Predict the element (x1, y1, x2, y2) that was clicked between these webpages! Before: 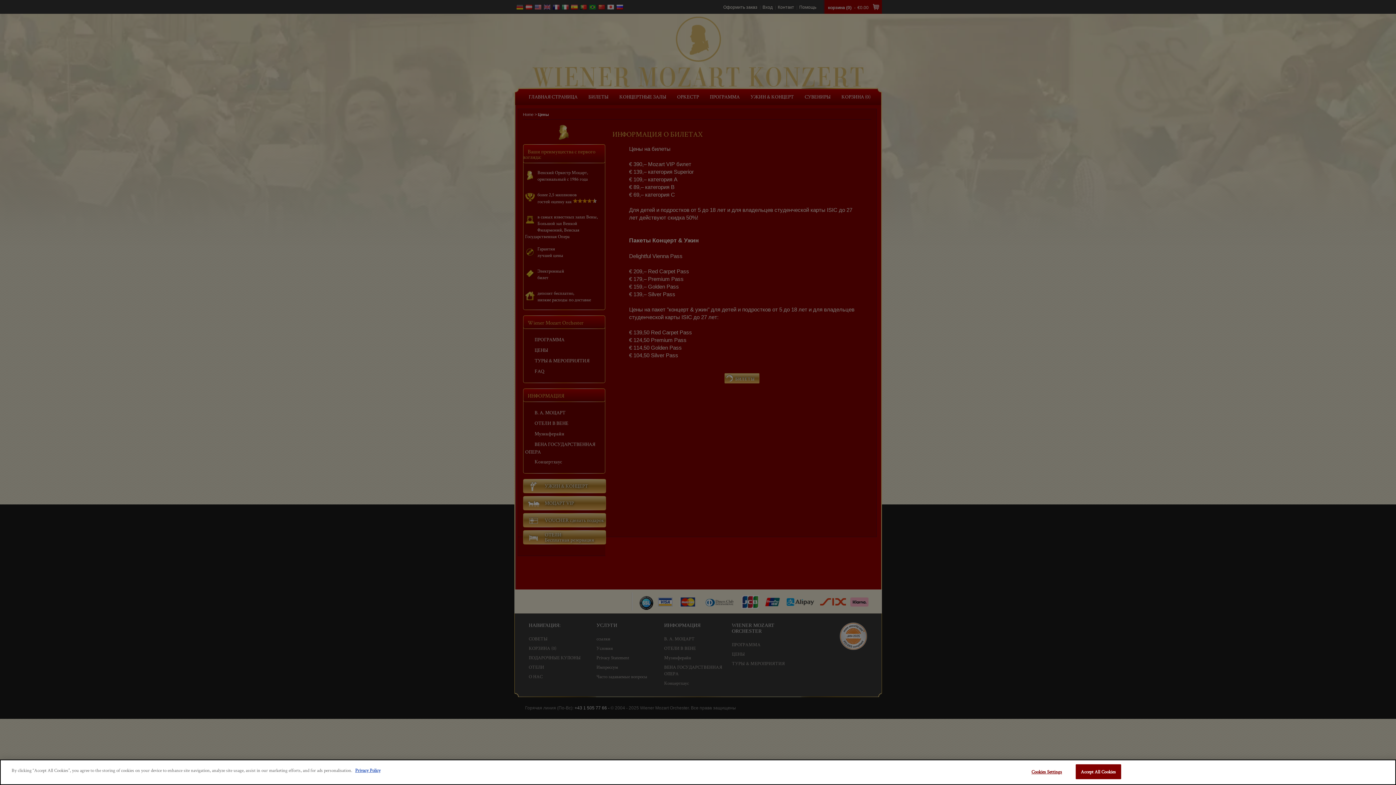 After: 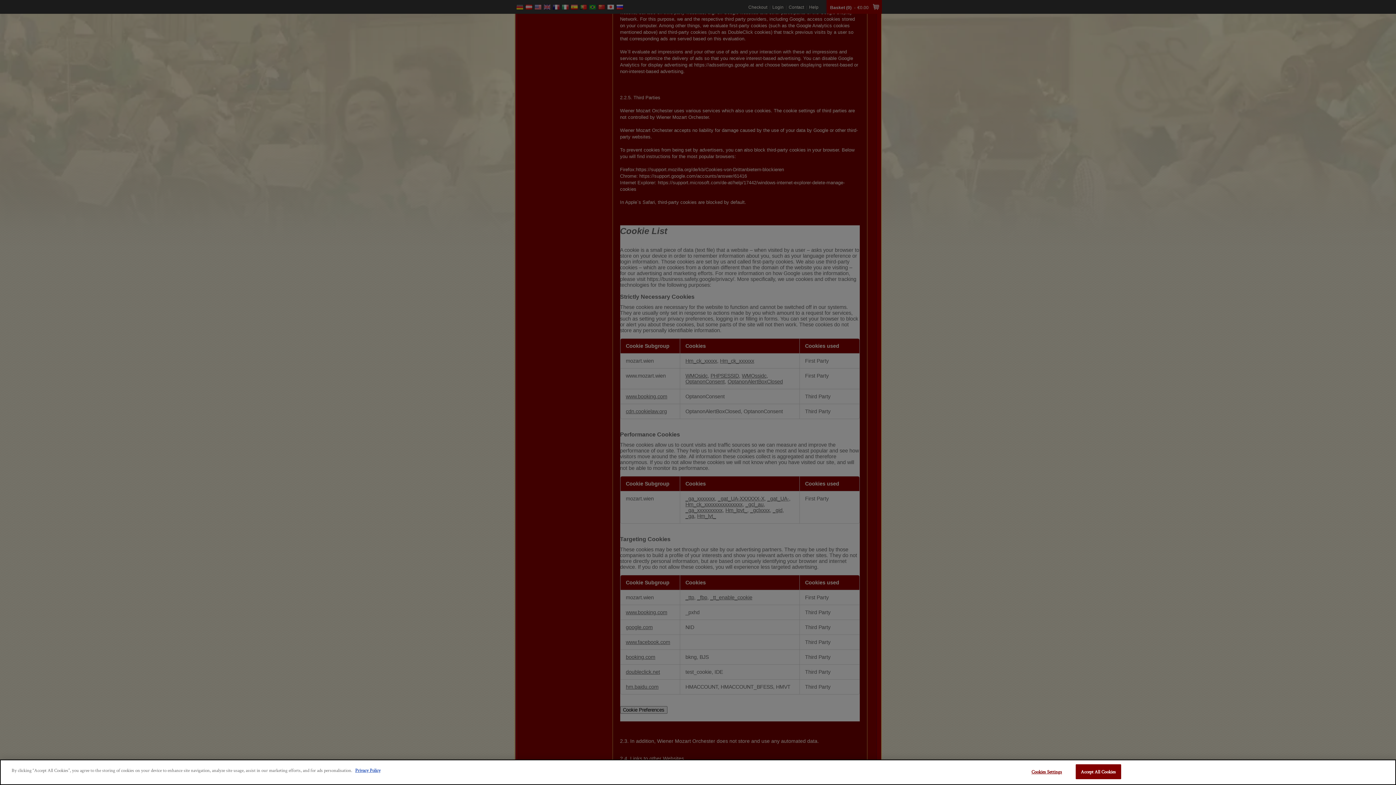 Action: bbox: (355, 767, 380, 773) label: Privacy Policy